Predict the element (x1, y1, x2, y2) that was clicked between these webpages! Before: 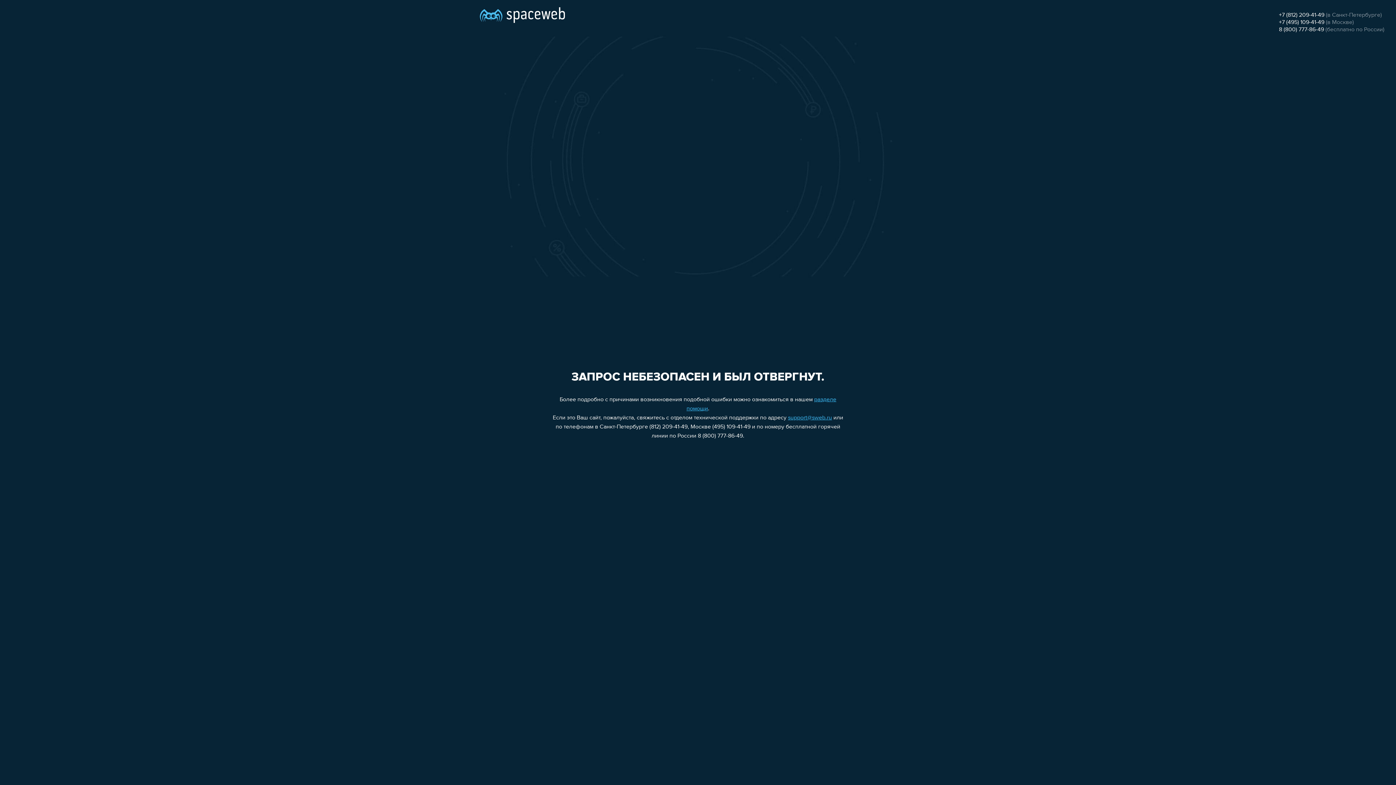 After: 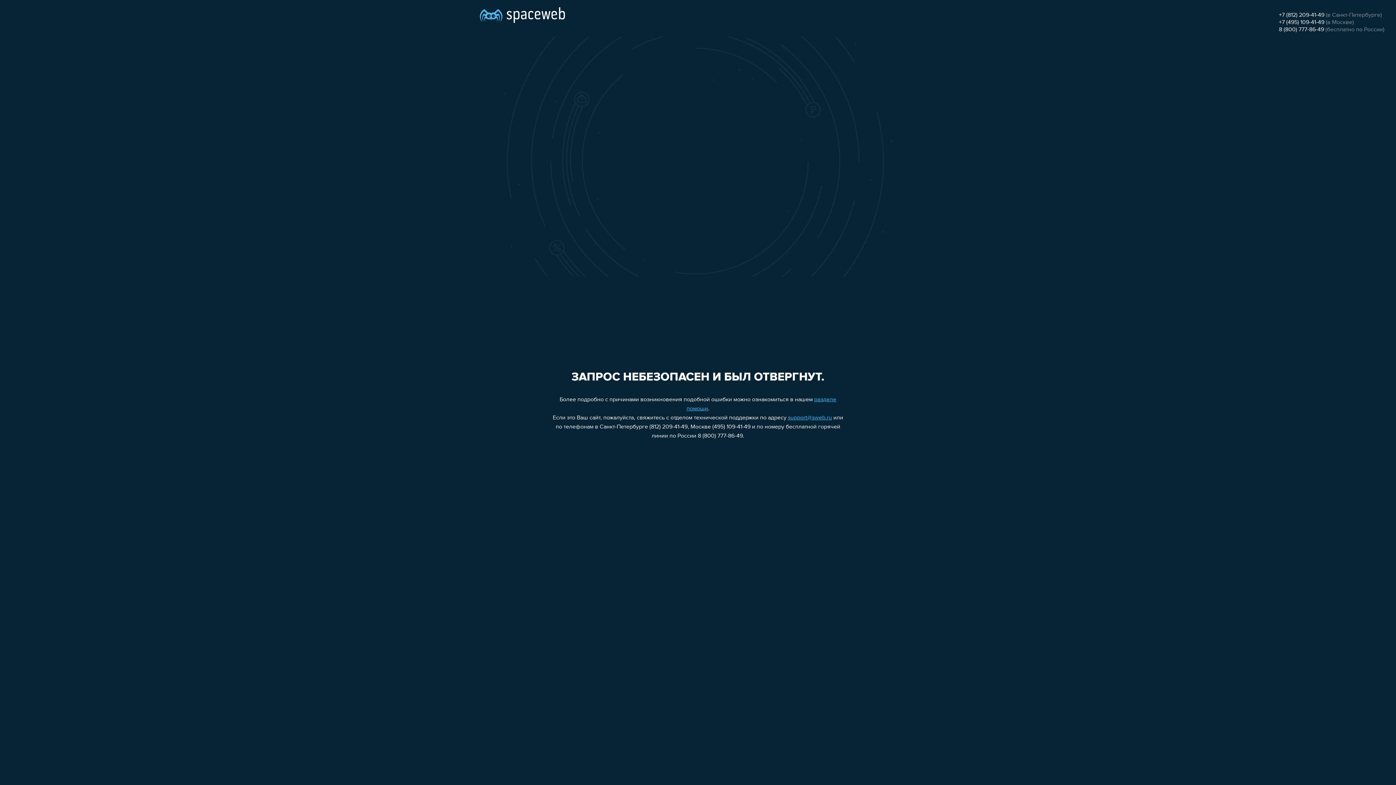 Action: label: +7 (812) 209-41-49 bbox: (1279, 12, 1324, 18)